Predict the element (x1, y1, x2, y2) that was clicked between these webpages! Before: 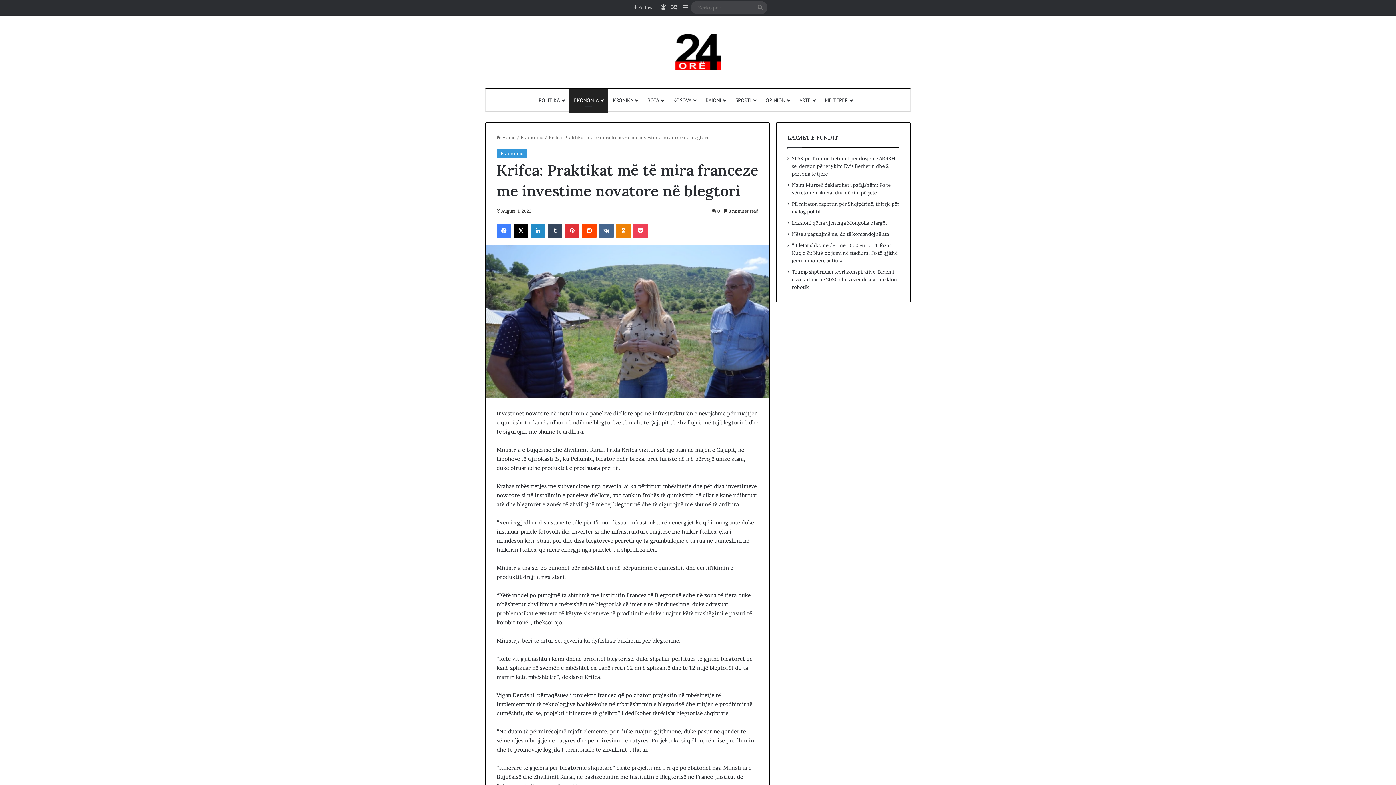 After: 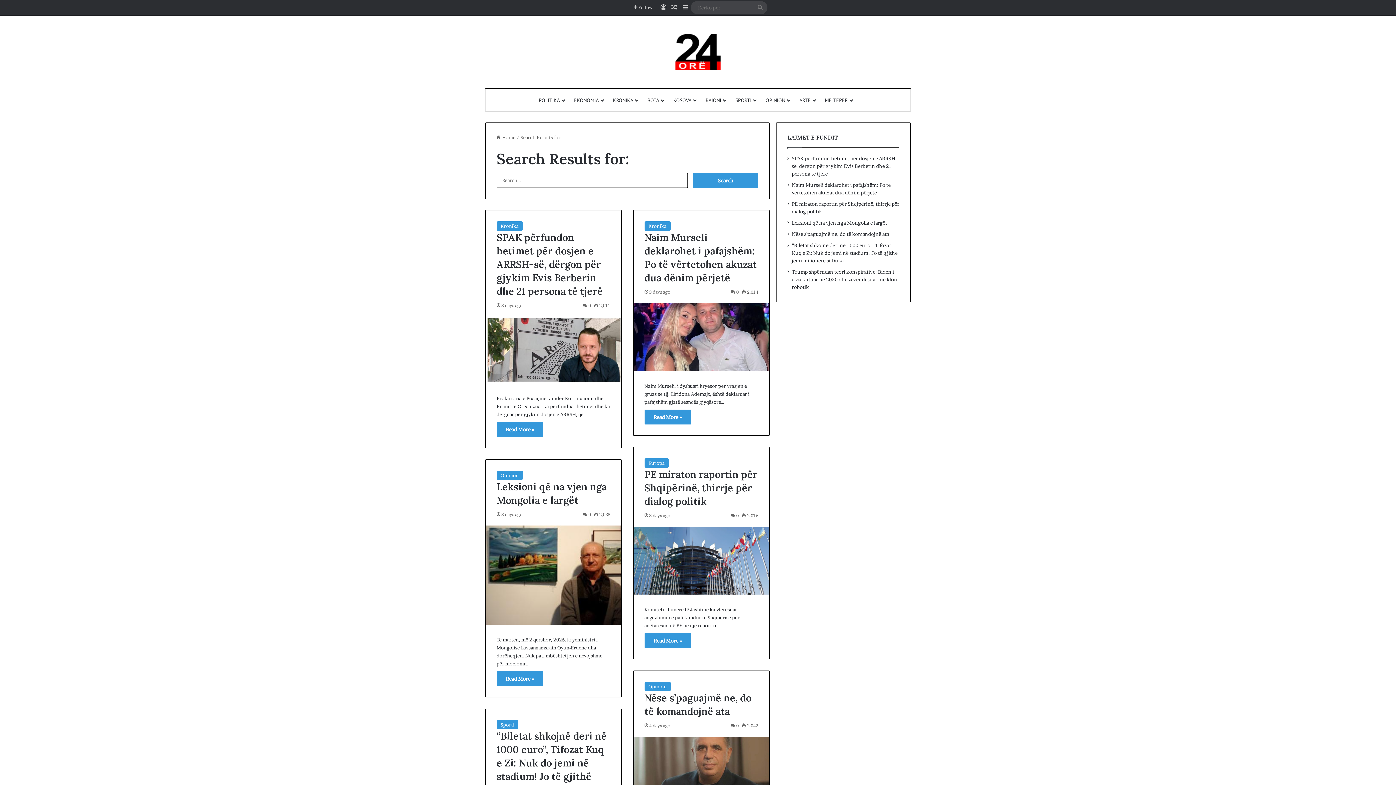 Action: label: Kerko per bbox: (753, 1, 767, 14)